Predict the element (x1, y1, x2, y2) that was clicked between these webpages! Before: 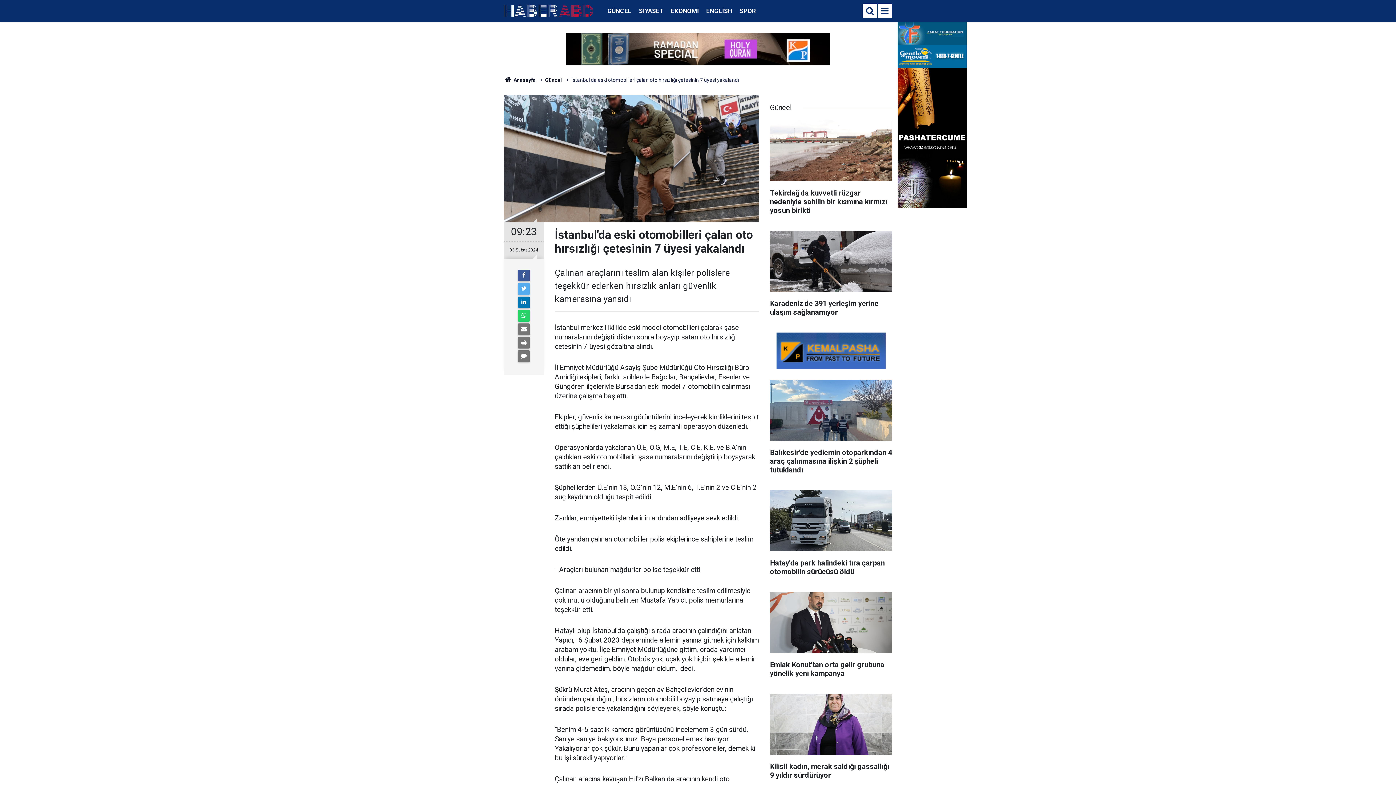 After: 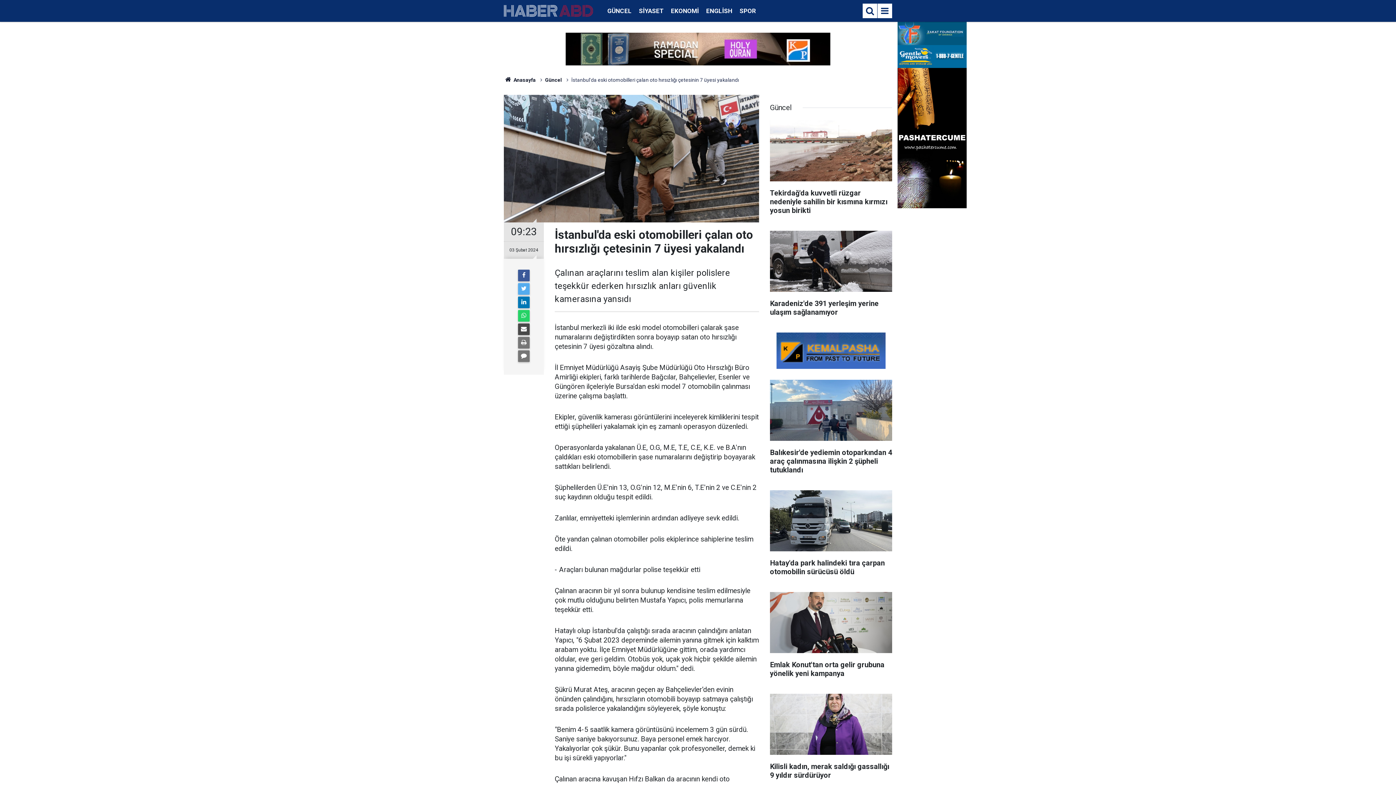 Action: bbox: (518, 323, 529, 335)